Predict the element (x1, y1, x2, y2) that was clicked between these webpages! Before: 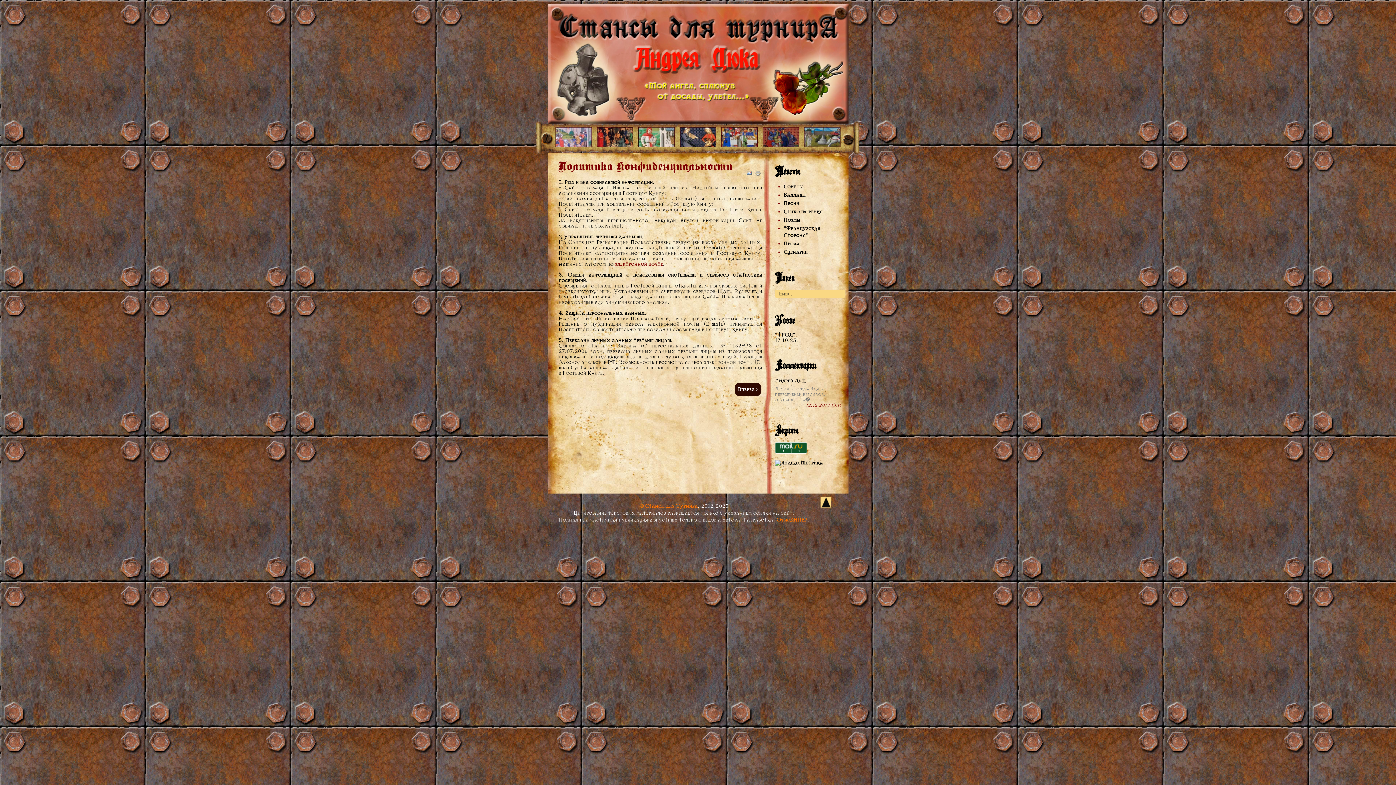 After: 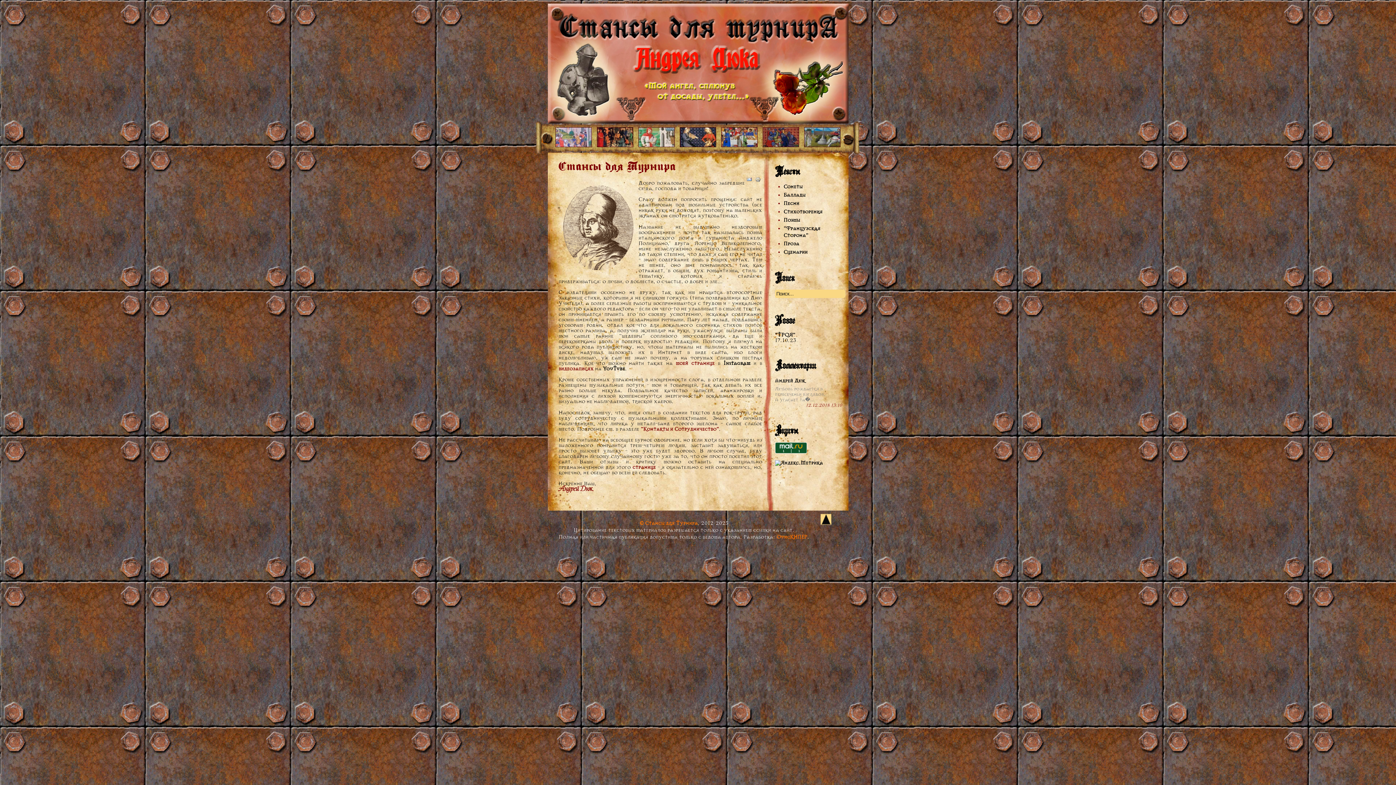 Action: label: © Стансы для Турнира bbox: (639, 502, 698, 509)